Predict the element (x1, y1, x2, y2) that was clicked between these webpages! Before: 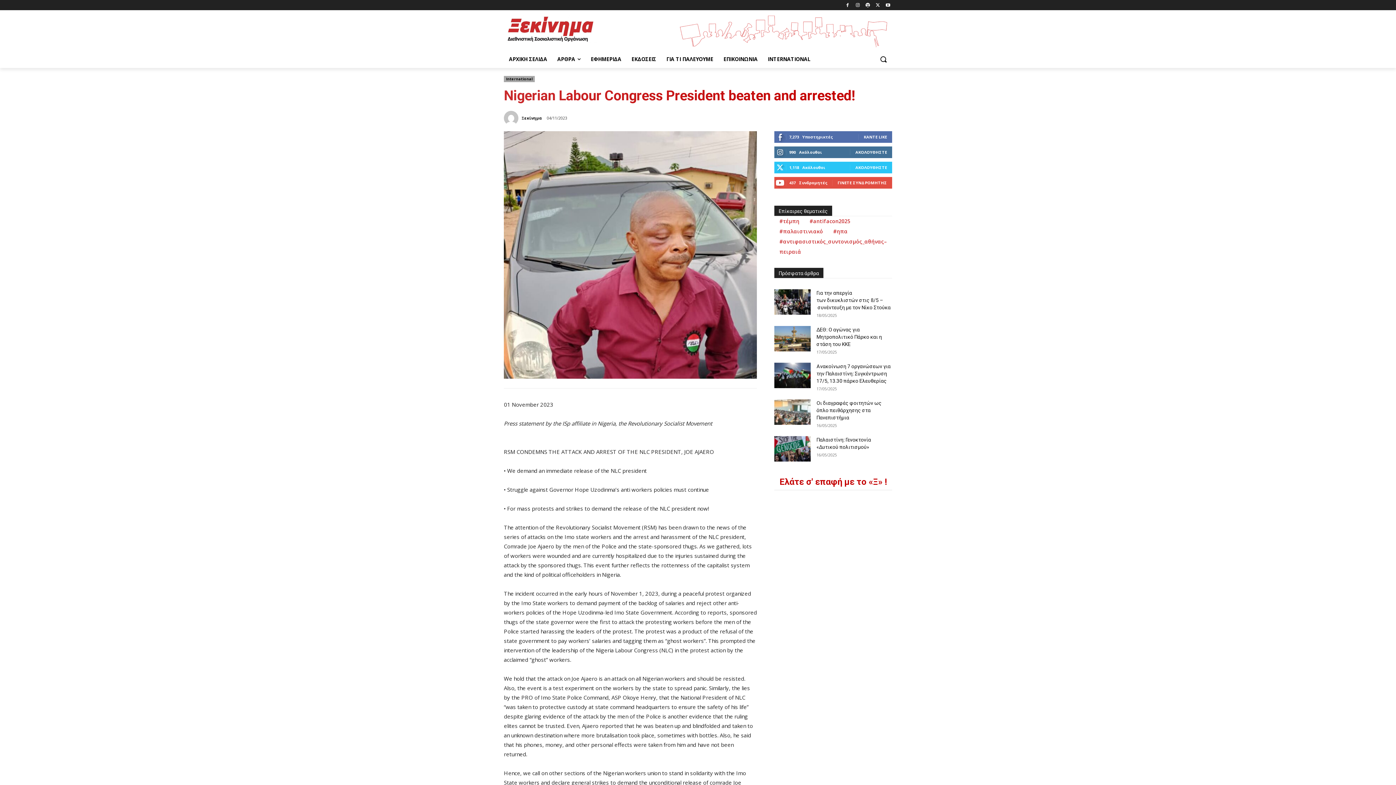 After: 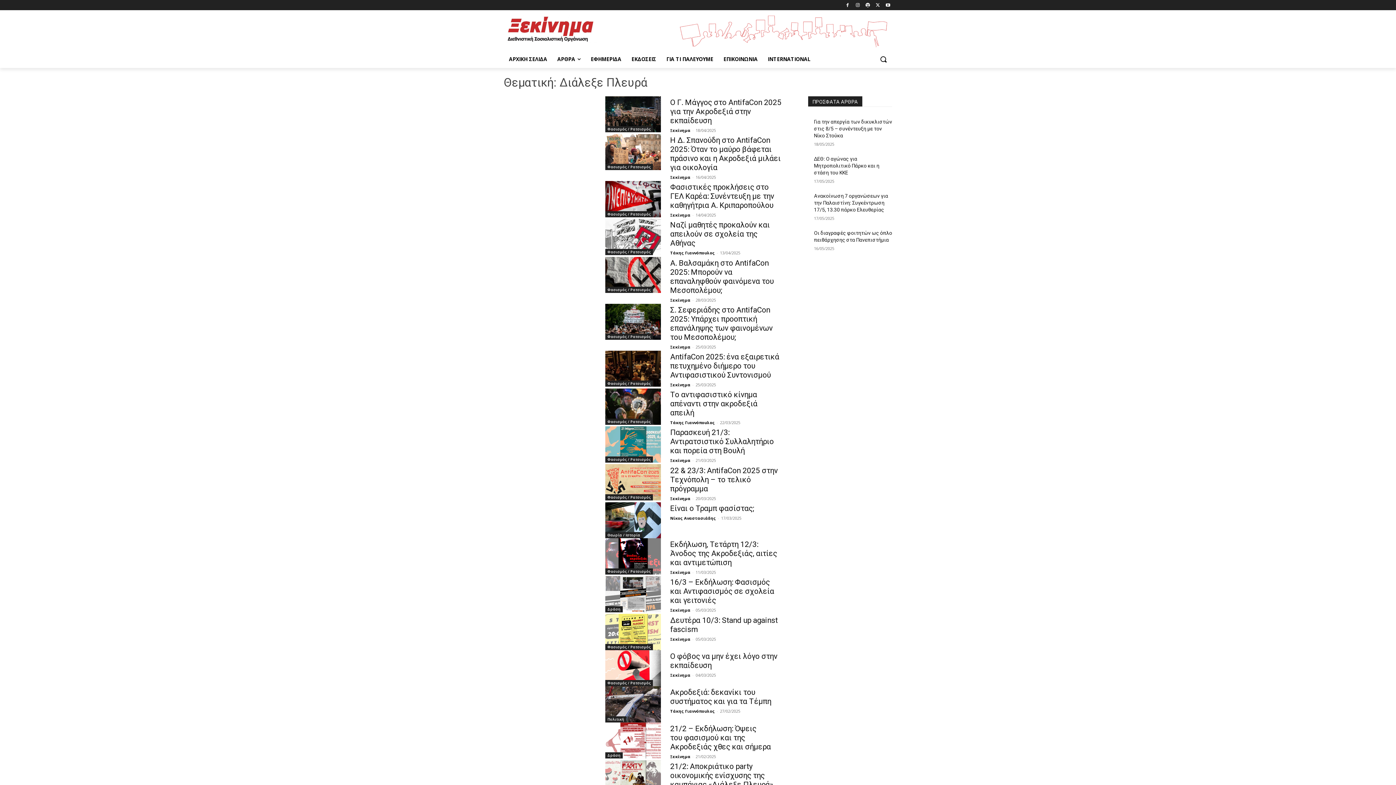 Action: label: #antifacon2025 bbox: (804, 216, 855, 226)